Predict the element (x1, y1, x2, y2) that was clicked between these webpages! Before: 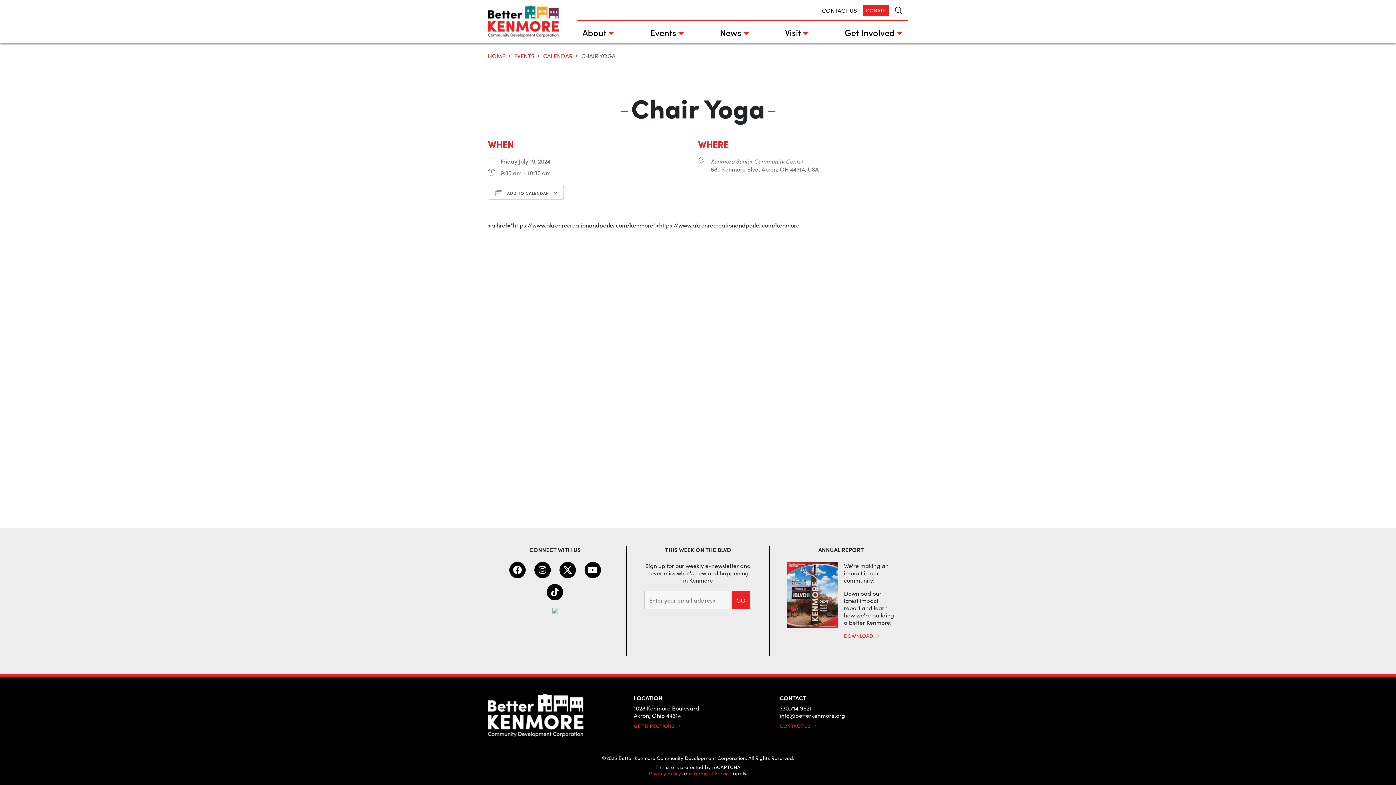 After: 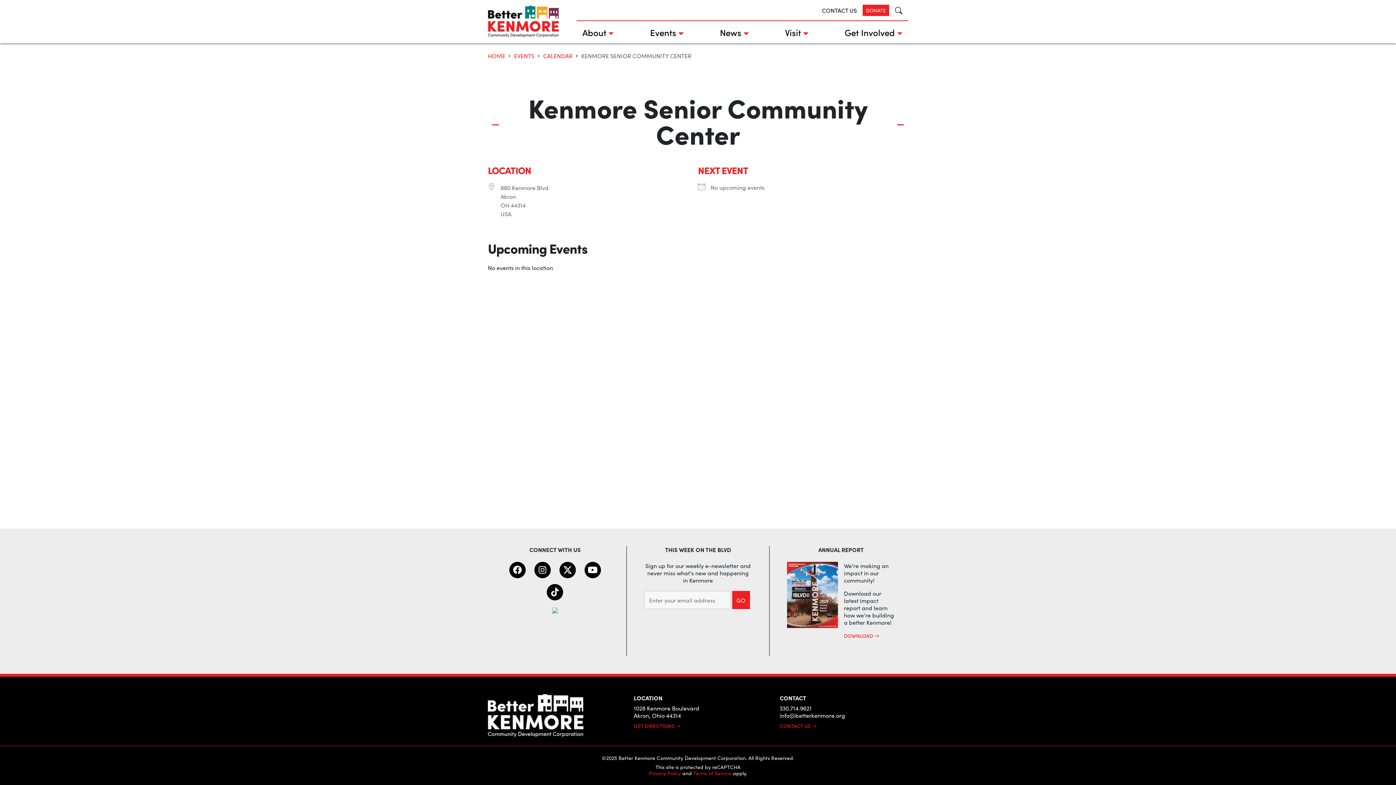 Action: bbox: (710, 157, 803, 165) label: Kenmore Senior Community Center